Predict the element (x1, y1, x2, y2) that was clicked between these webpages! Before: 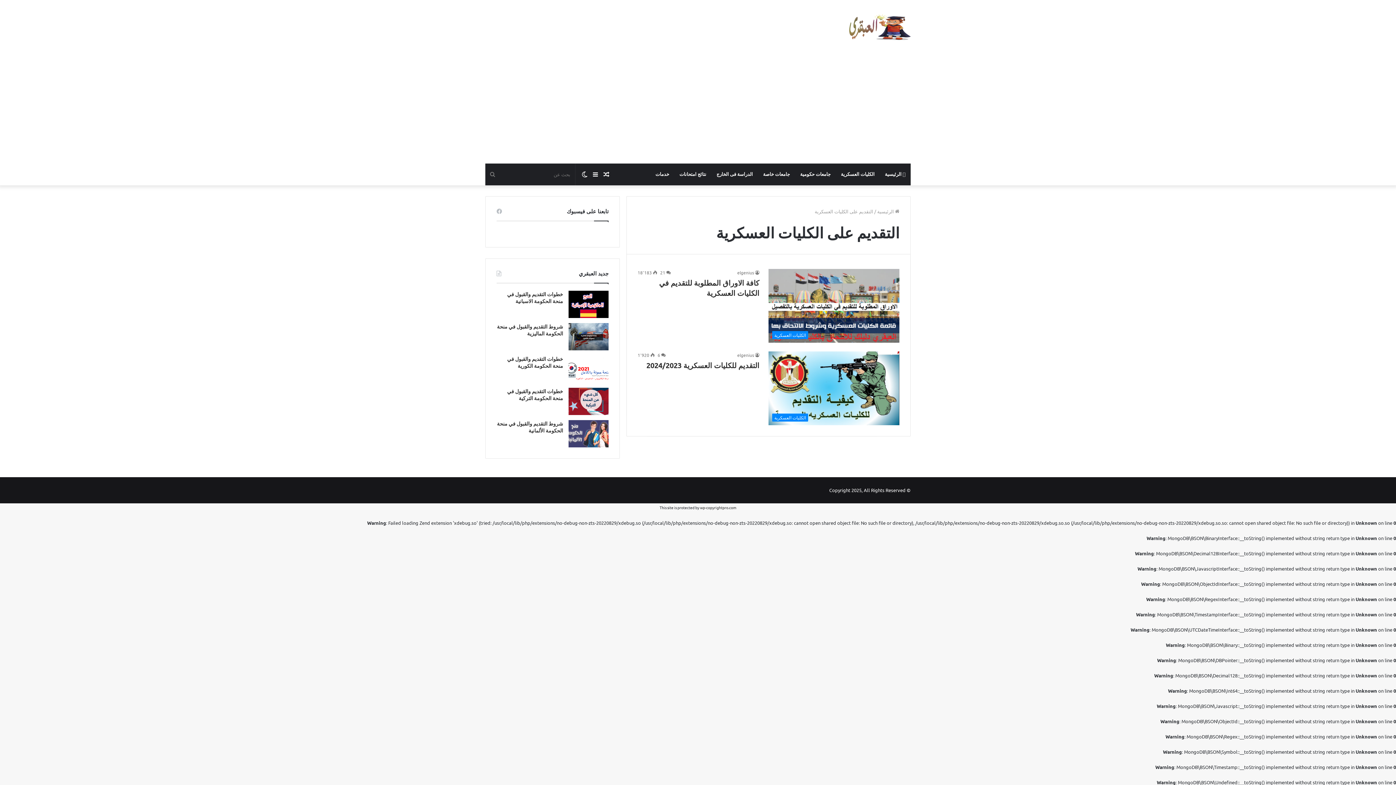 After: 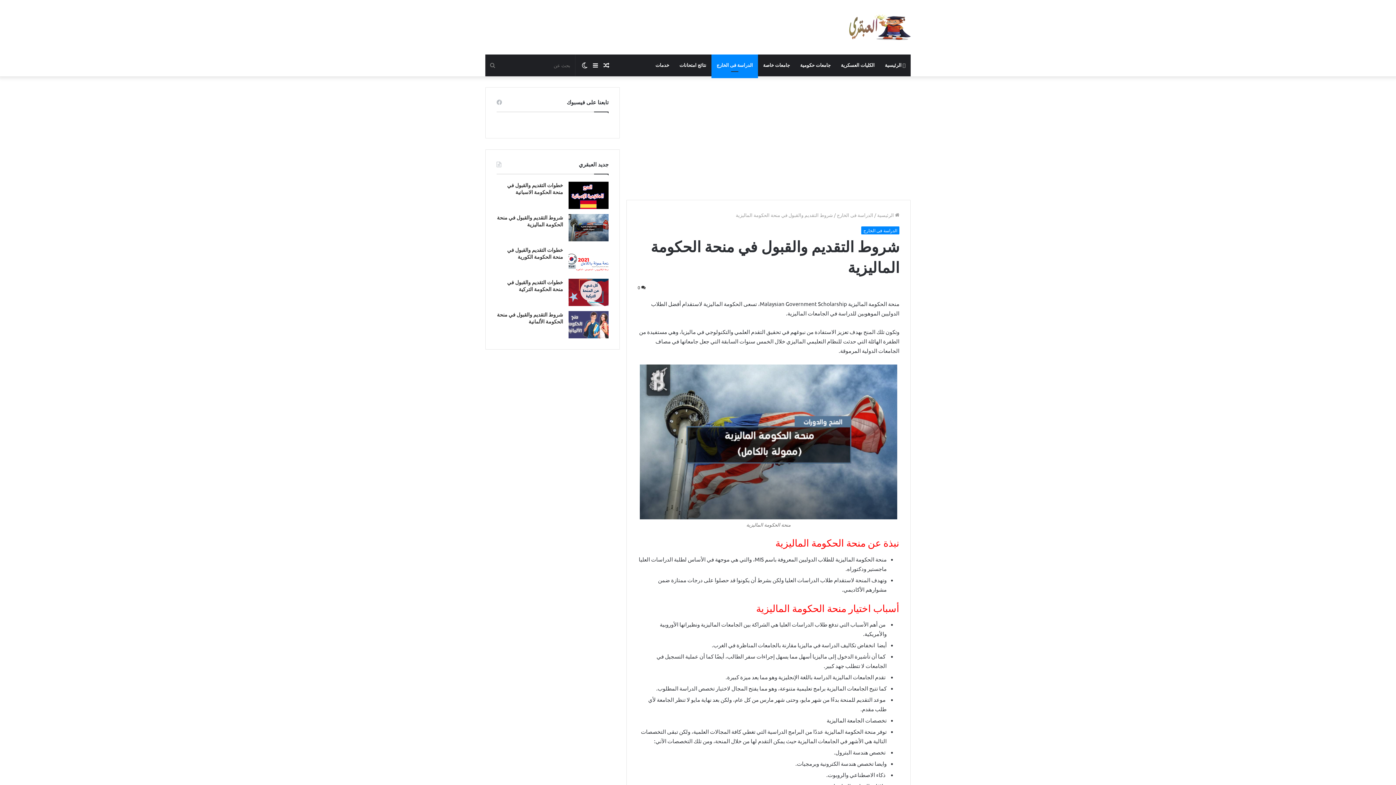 Action: bbox: (568, 323, 608, 350) label: شروط التقديم والقبول في منحة الحكومة الماليزية 